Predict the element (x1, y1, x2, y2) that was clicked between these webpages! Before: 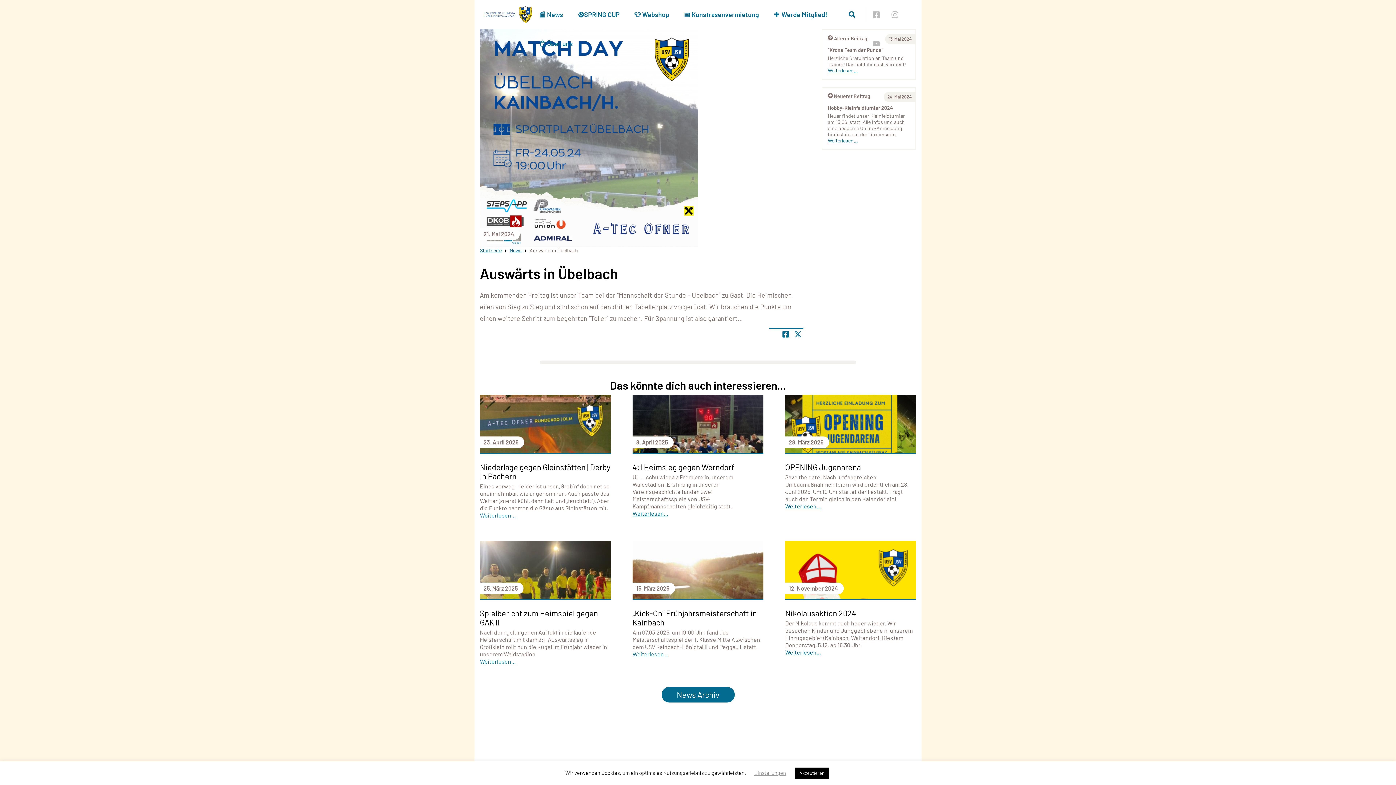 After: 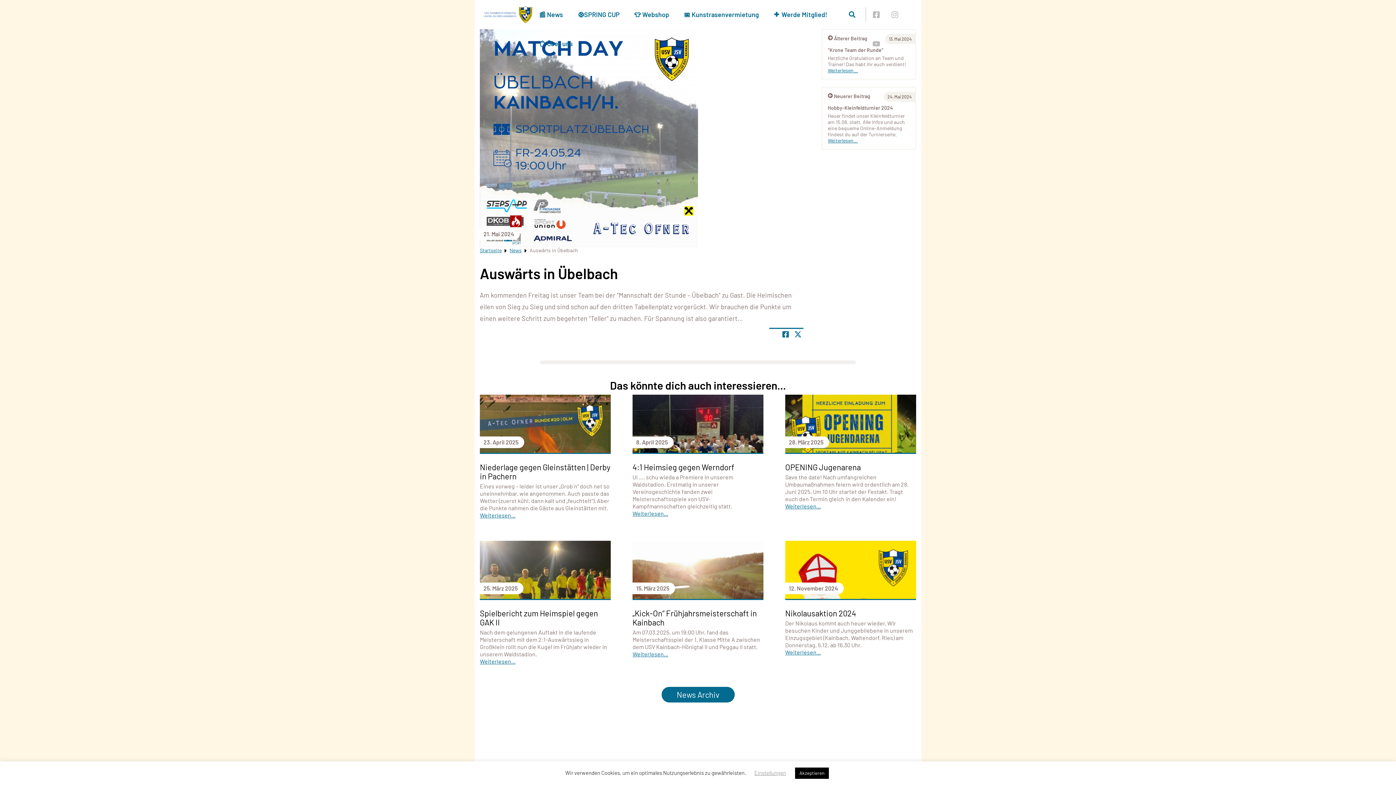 Action: label: Teile Seite auf Facebook bbox: (780, 329, 791, 340)